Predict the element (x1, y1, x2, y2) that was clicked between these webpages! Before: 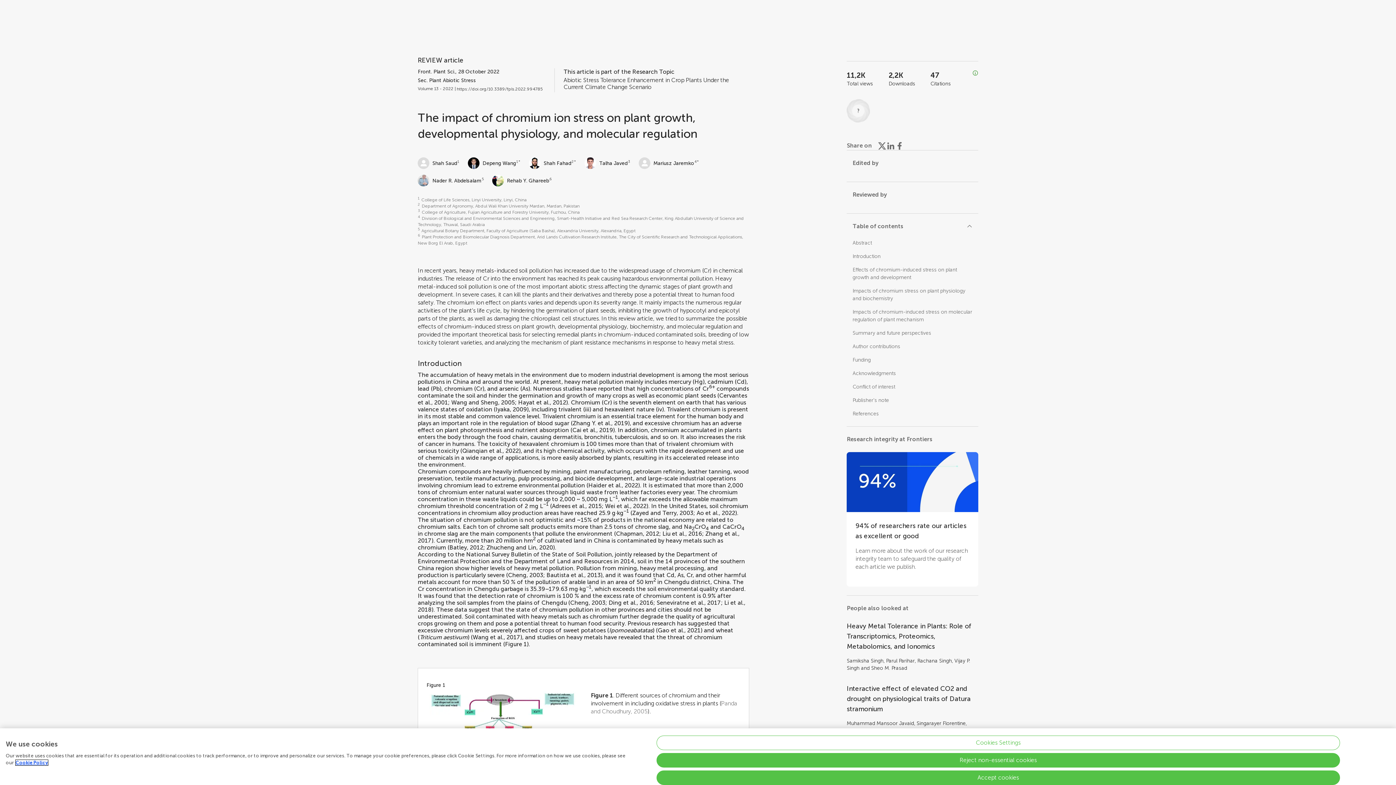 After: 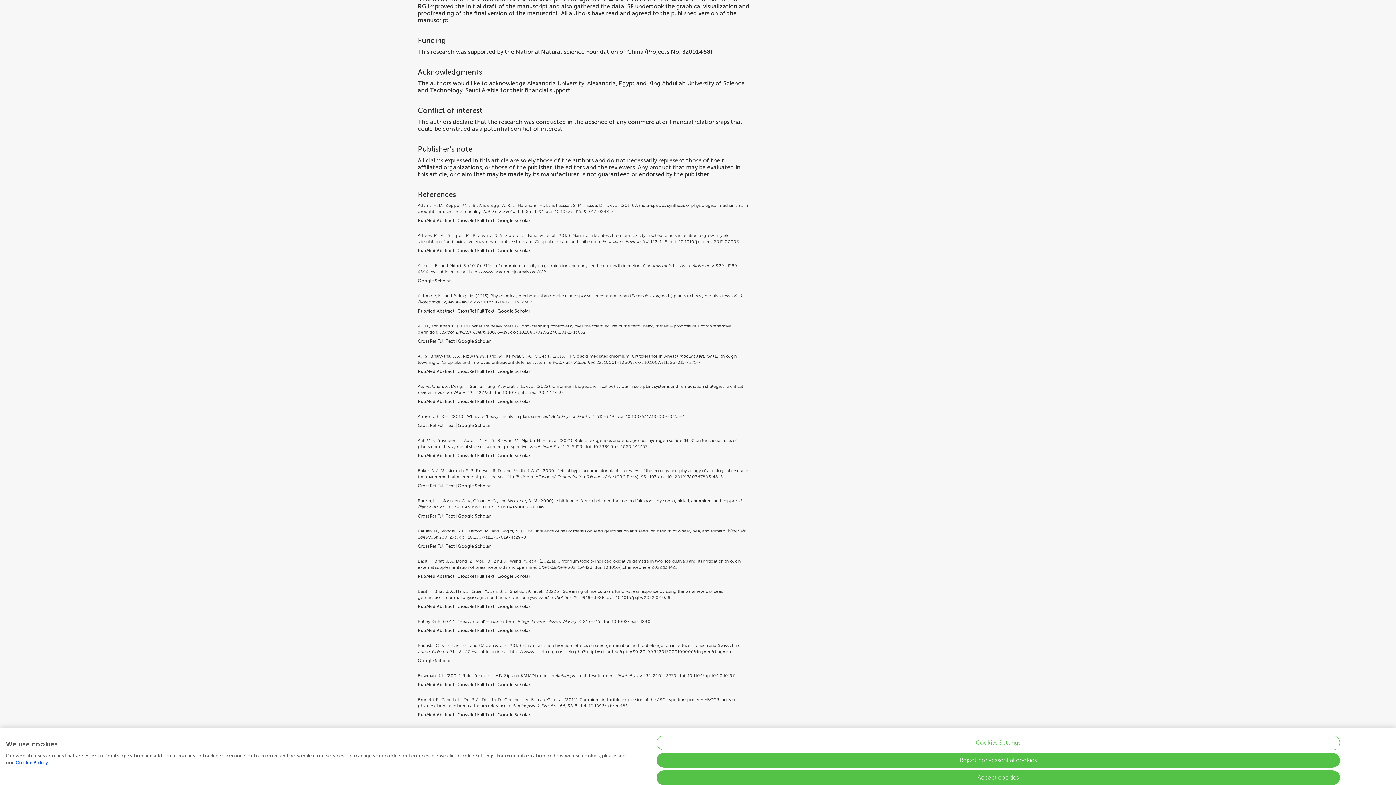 Action: label: Funding bbox: (852, 357, 871, 363)